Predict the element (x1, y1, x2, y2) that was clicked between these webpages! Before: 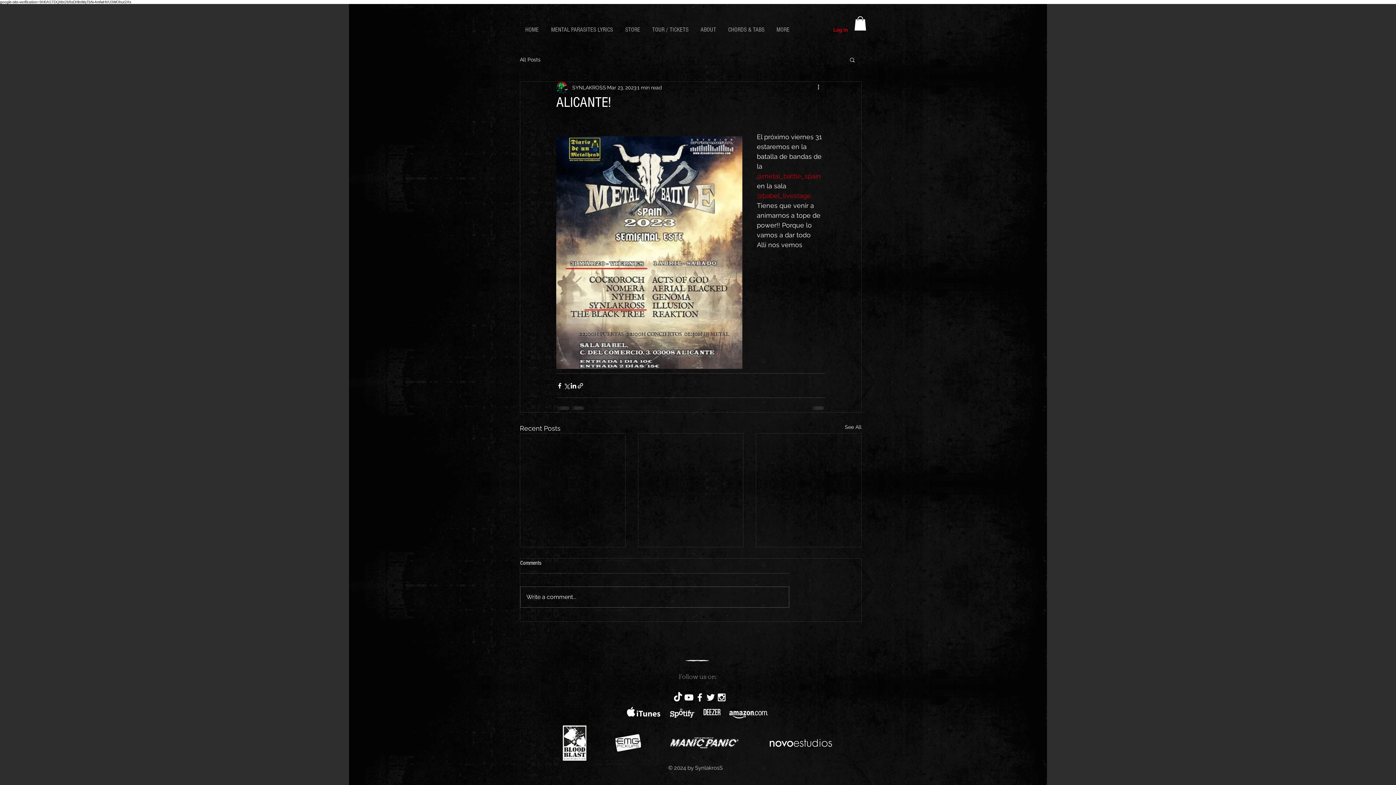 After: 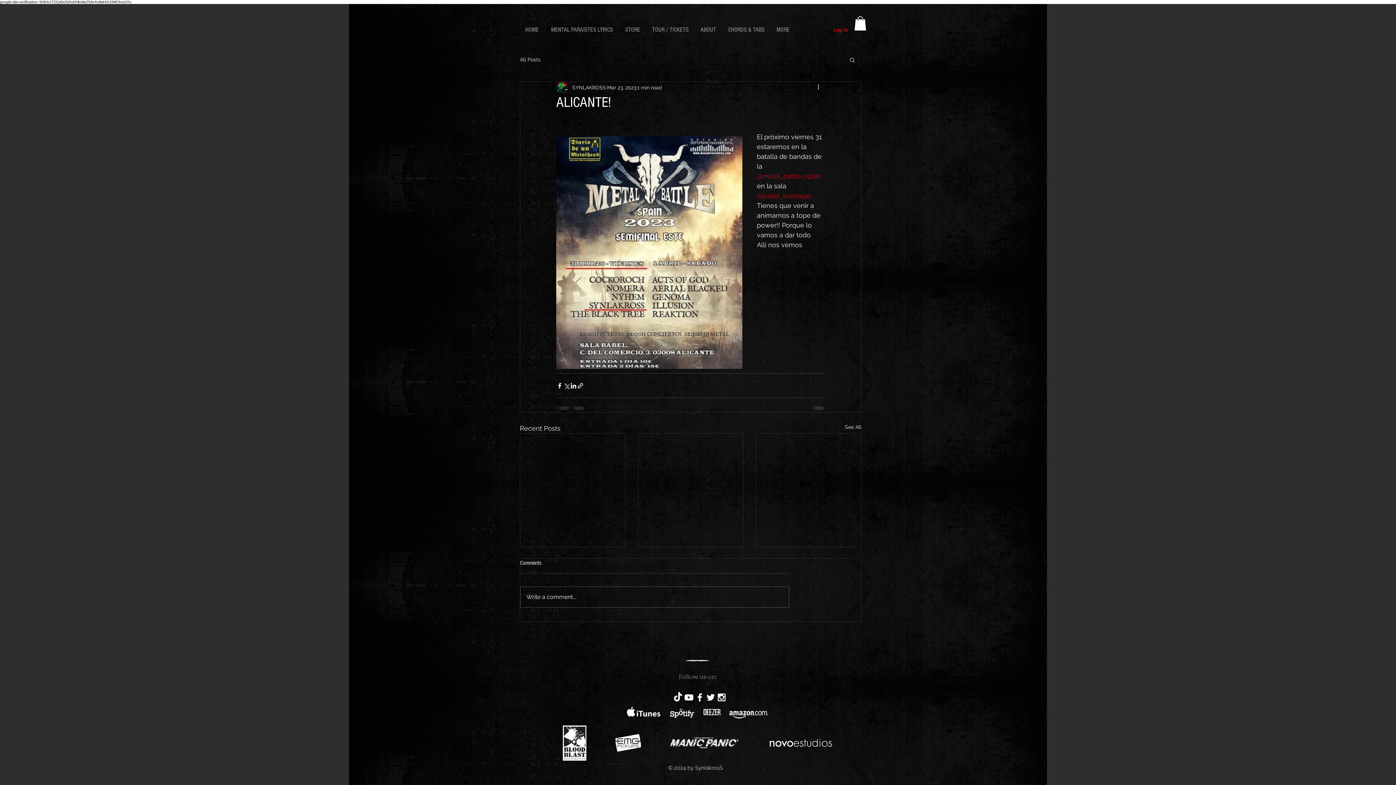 Action: bbox: (700, 705, 722, 721)